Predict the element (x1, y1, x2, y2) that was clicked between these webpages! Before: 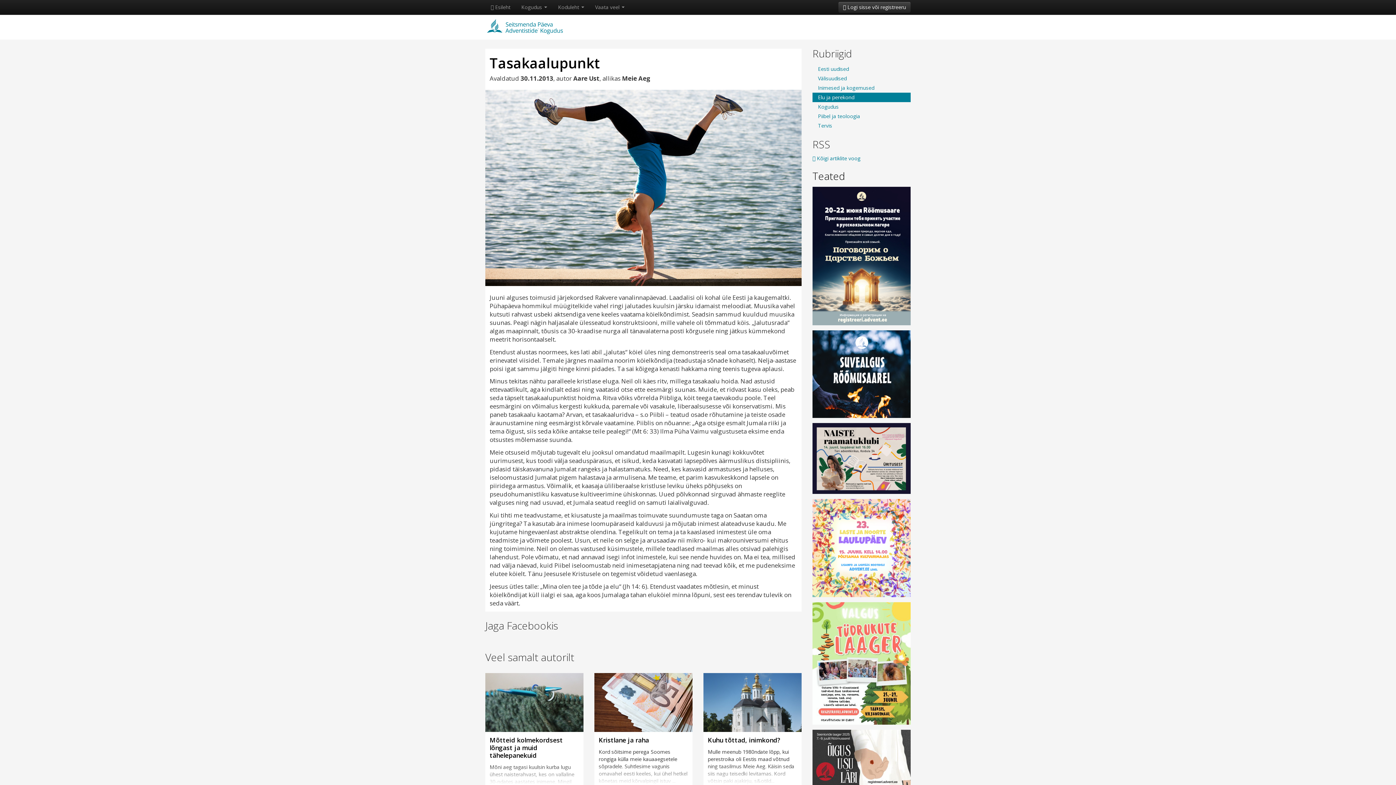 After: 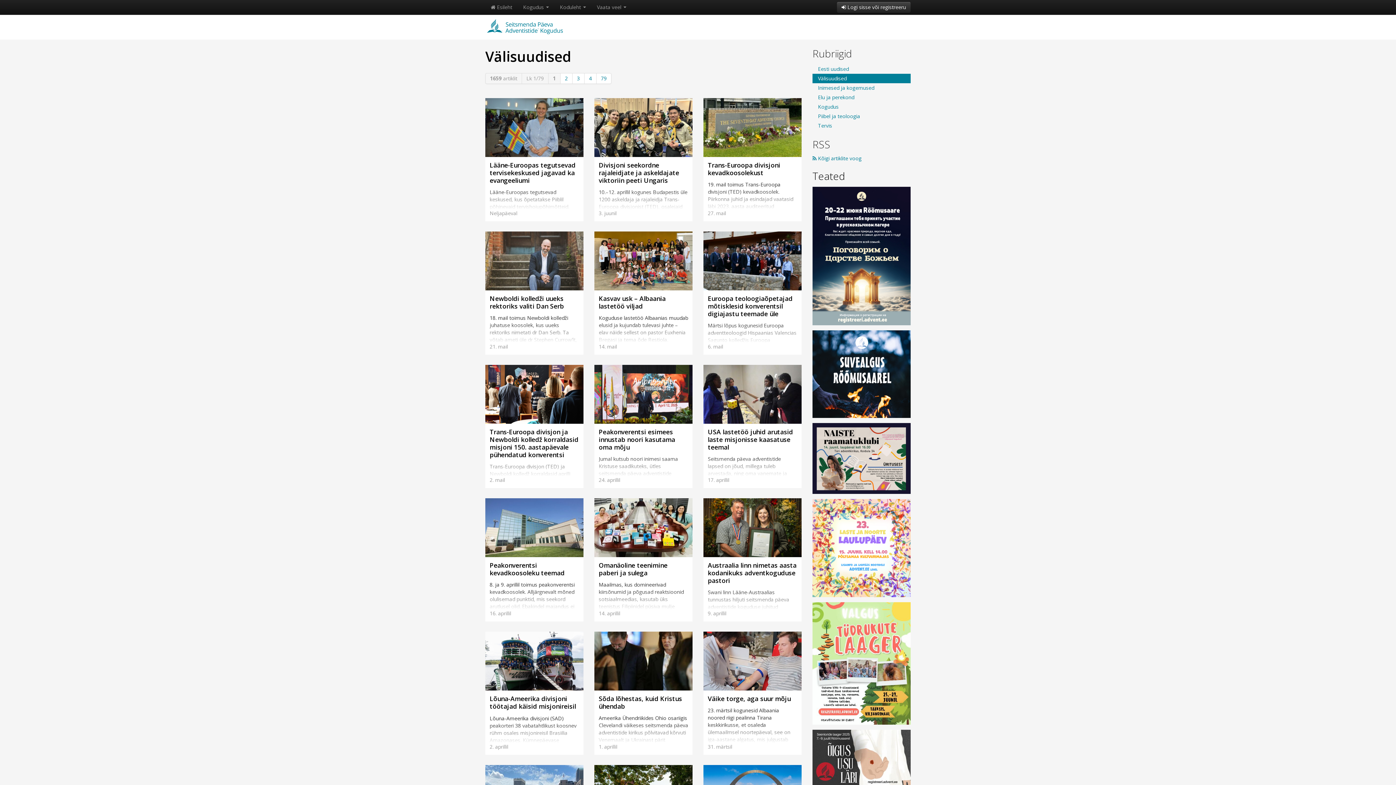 Action: bbox: (812, 73, 910, 83) label: Välisuudised